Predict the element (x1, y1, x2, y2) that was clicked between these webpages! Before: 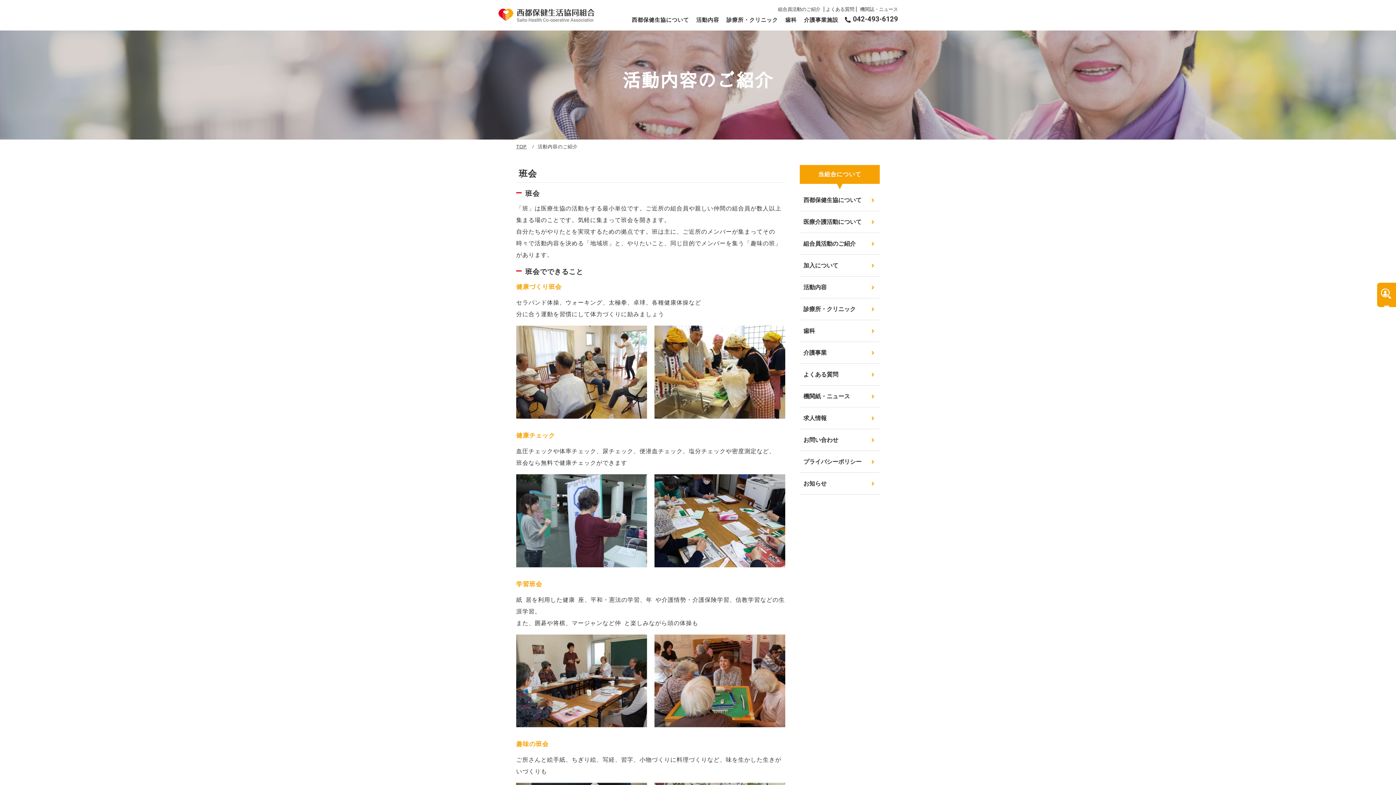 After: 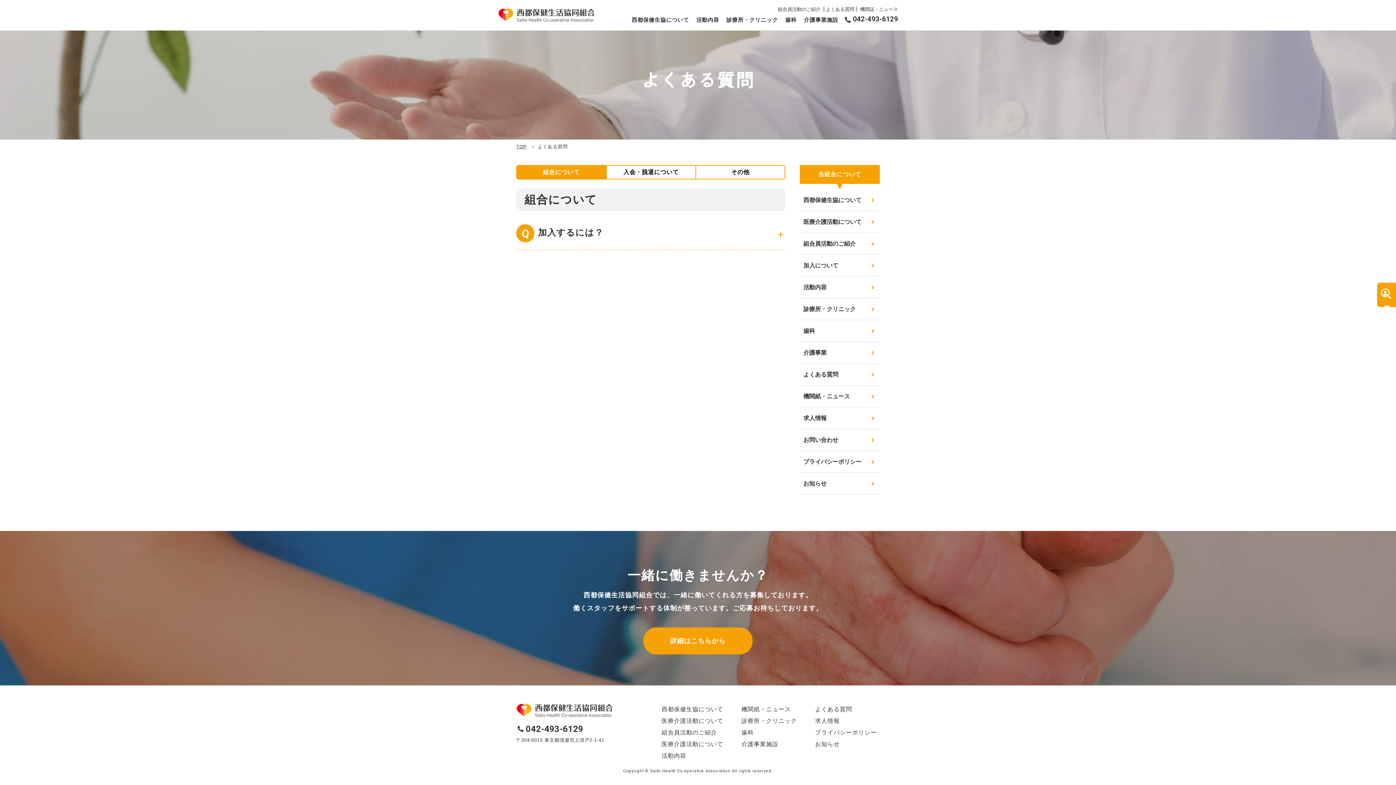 Action: bbox: (824, 6, 856, 12) label: よくある質問